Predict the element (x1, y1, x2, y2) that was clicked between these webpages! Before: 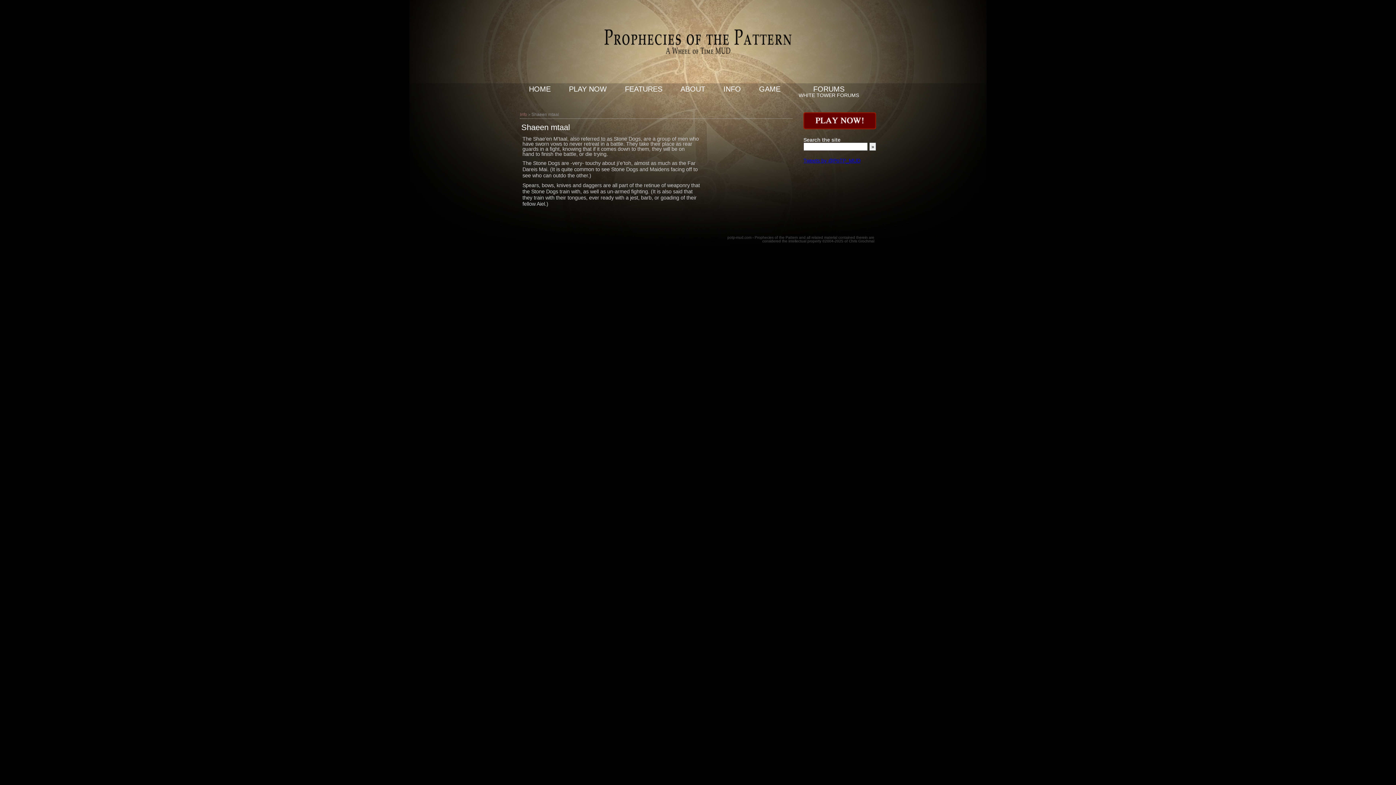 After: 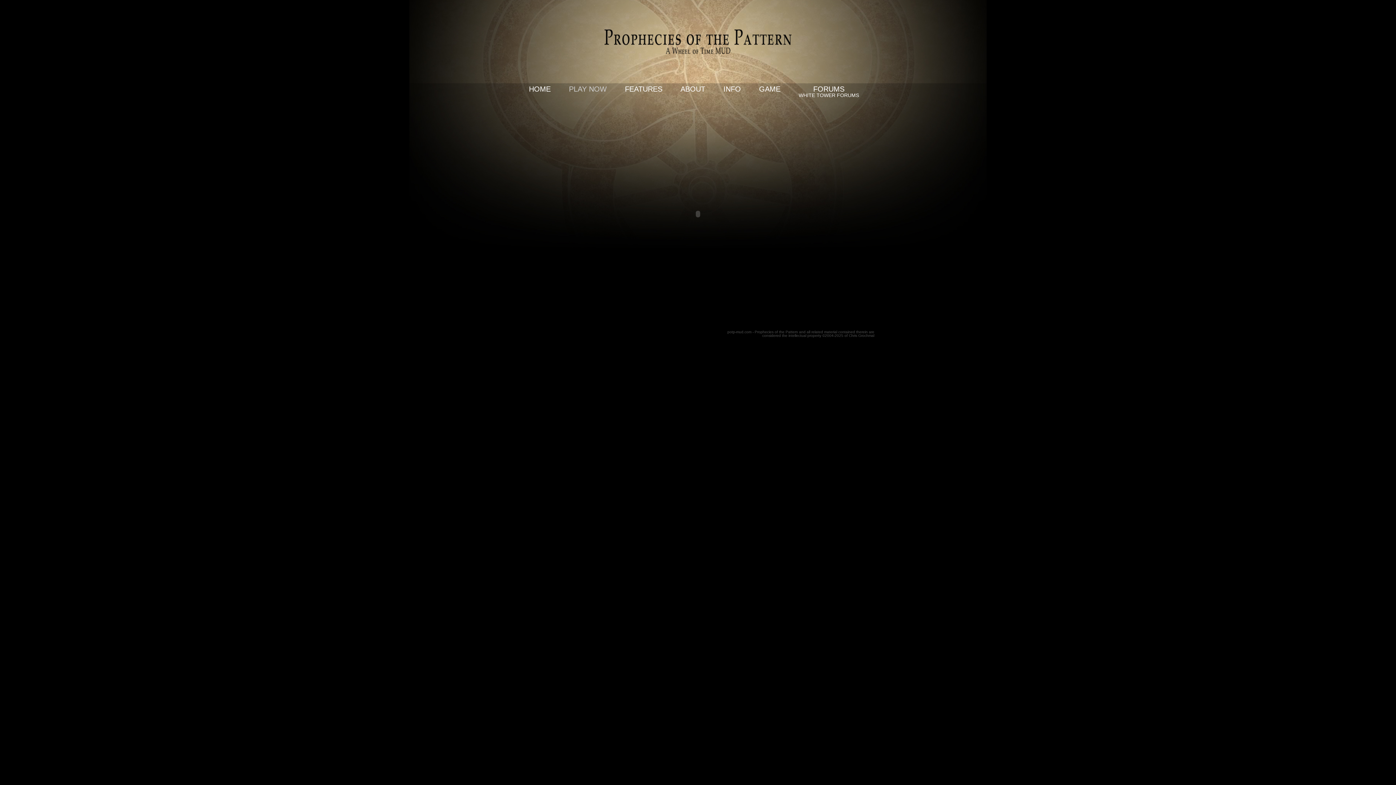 Action: bbox: (567, 85, 608, 92) label: PLAY NOW